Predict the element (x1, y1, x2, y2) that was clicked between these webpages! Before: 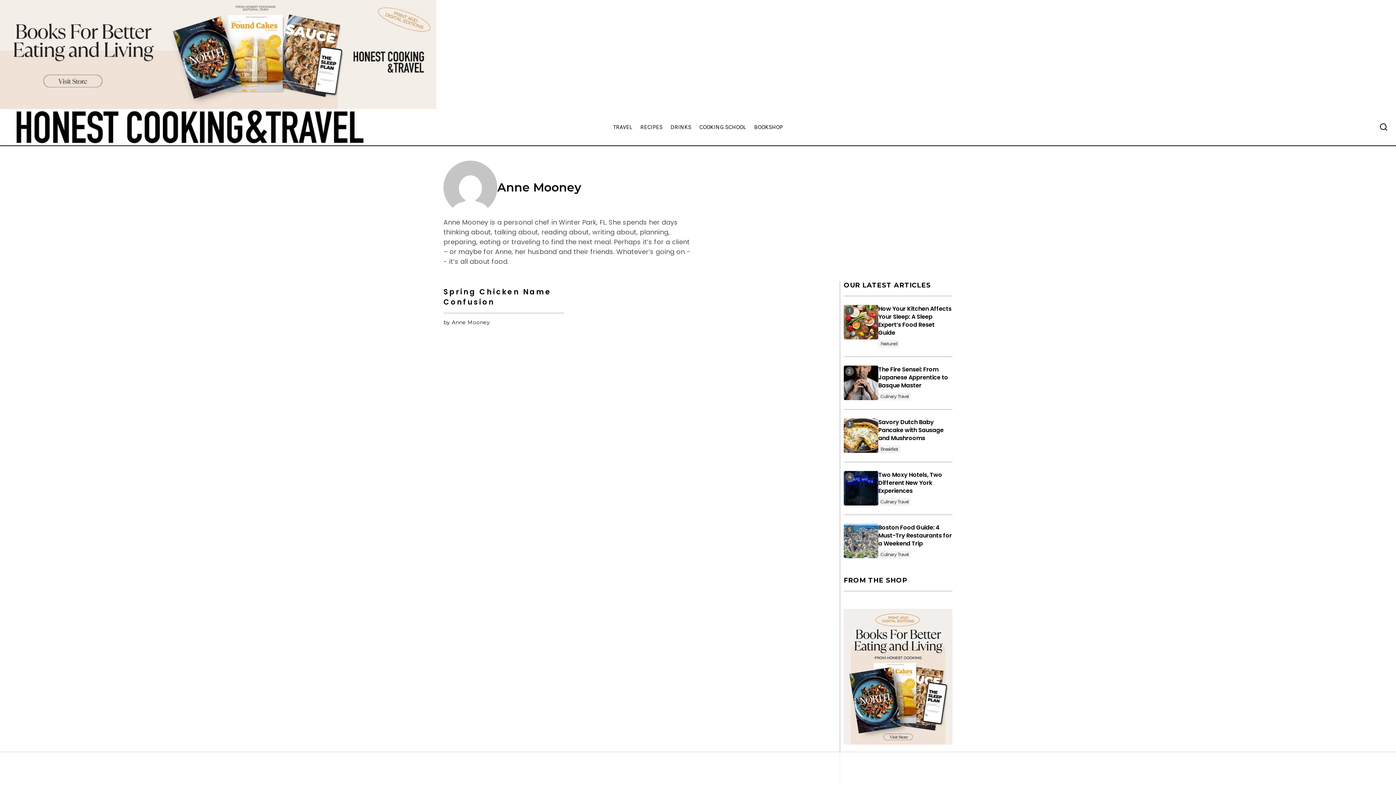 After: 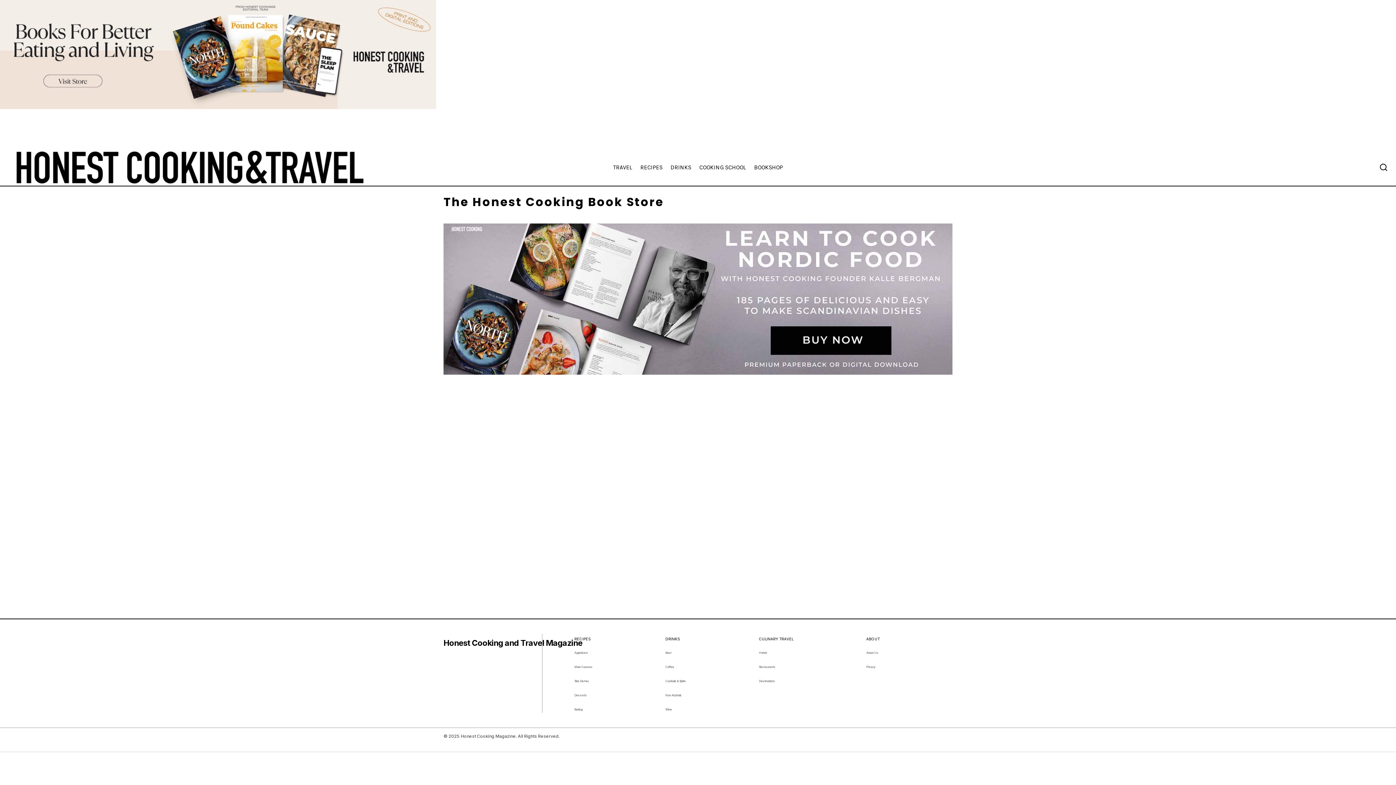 Action: bbox: (750, 109, 787, 145) label: BOOKSHOP